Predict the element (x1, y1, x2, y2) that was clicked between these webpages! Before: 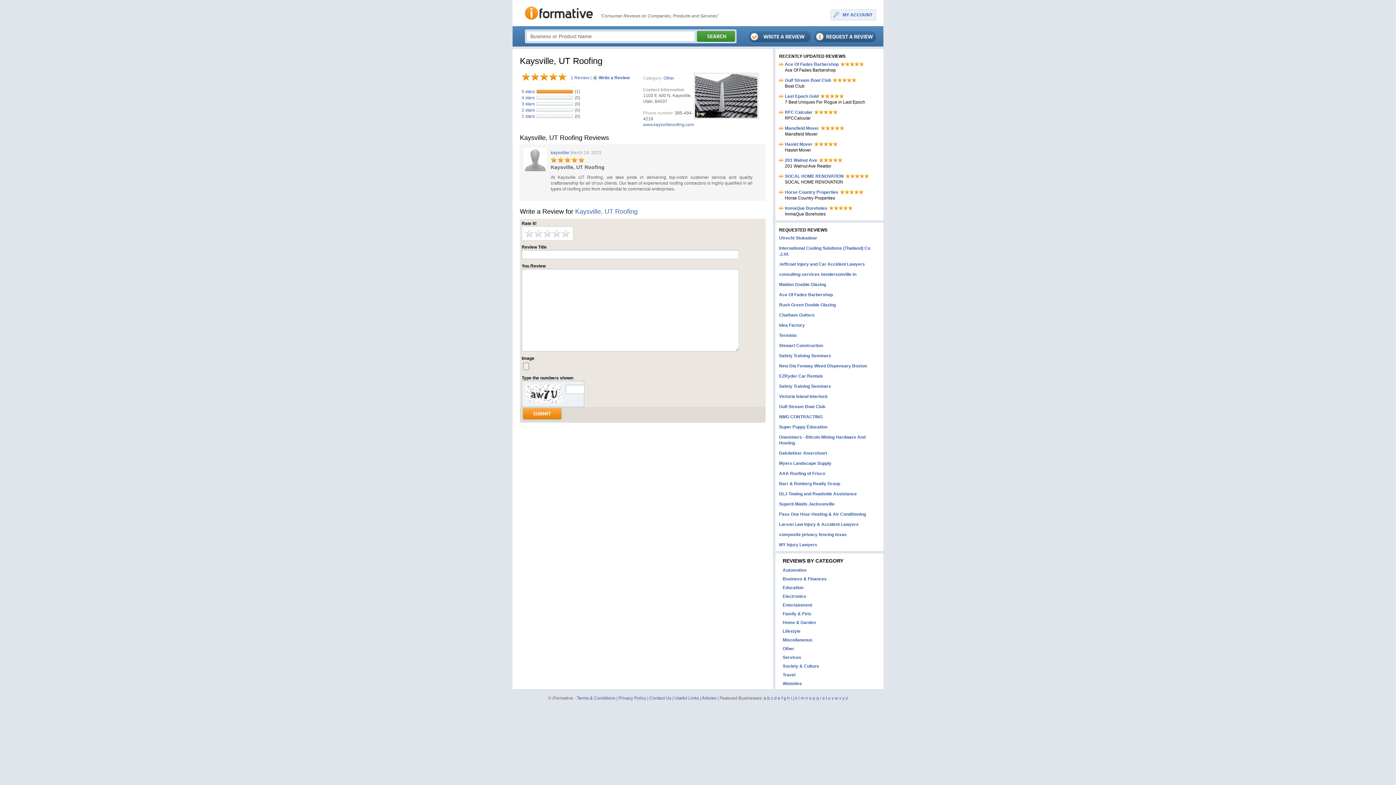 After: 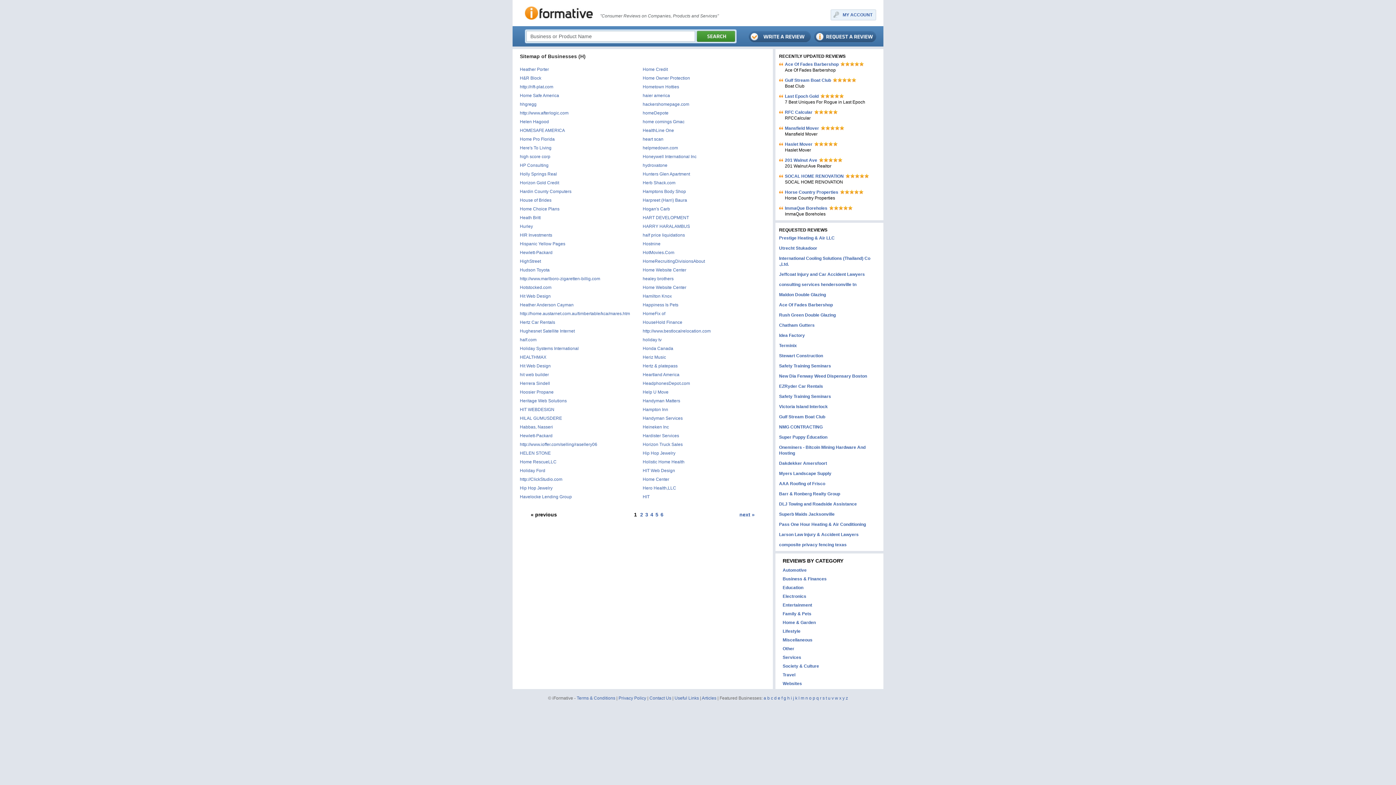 Action: bbox: (787, 696, 790, 701) label: h